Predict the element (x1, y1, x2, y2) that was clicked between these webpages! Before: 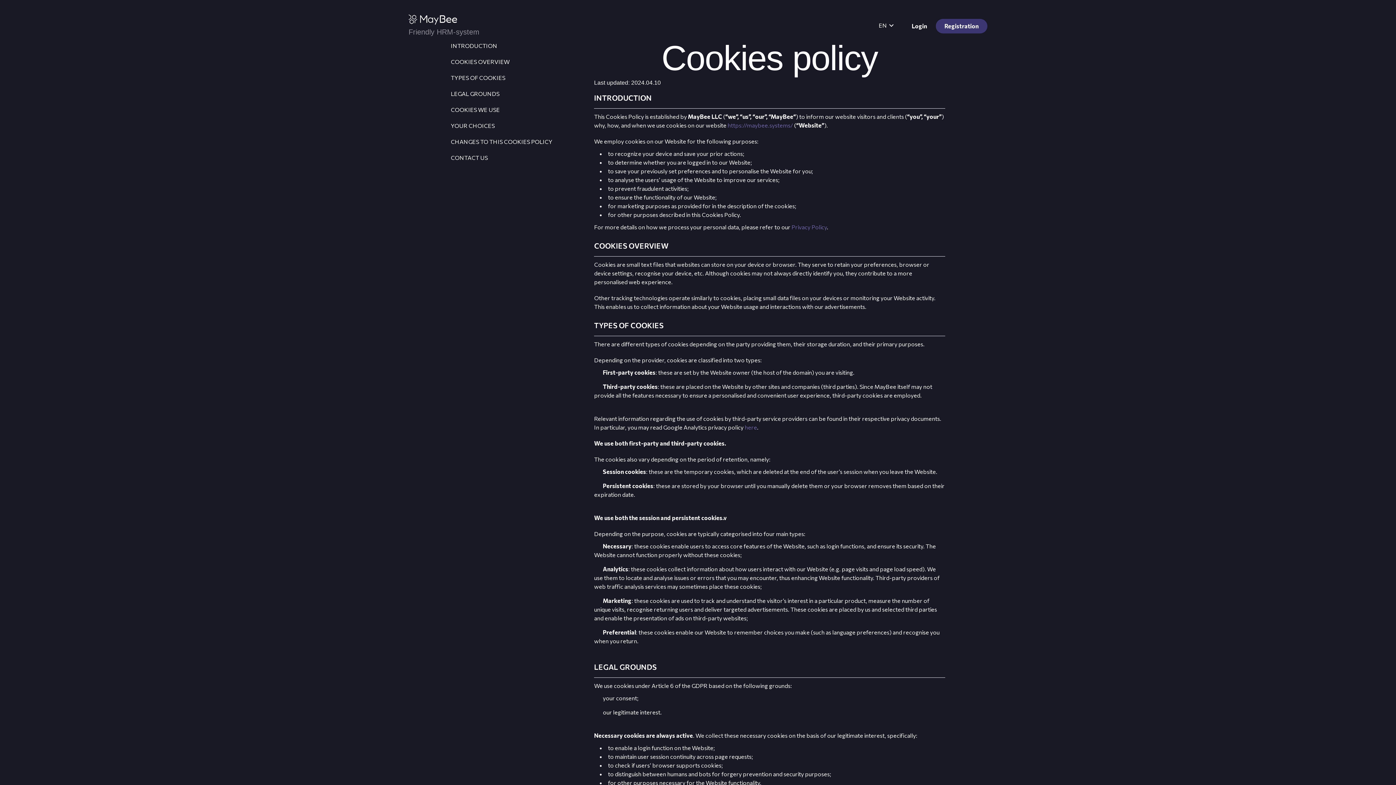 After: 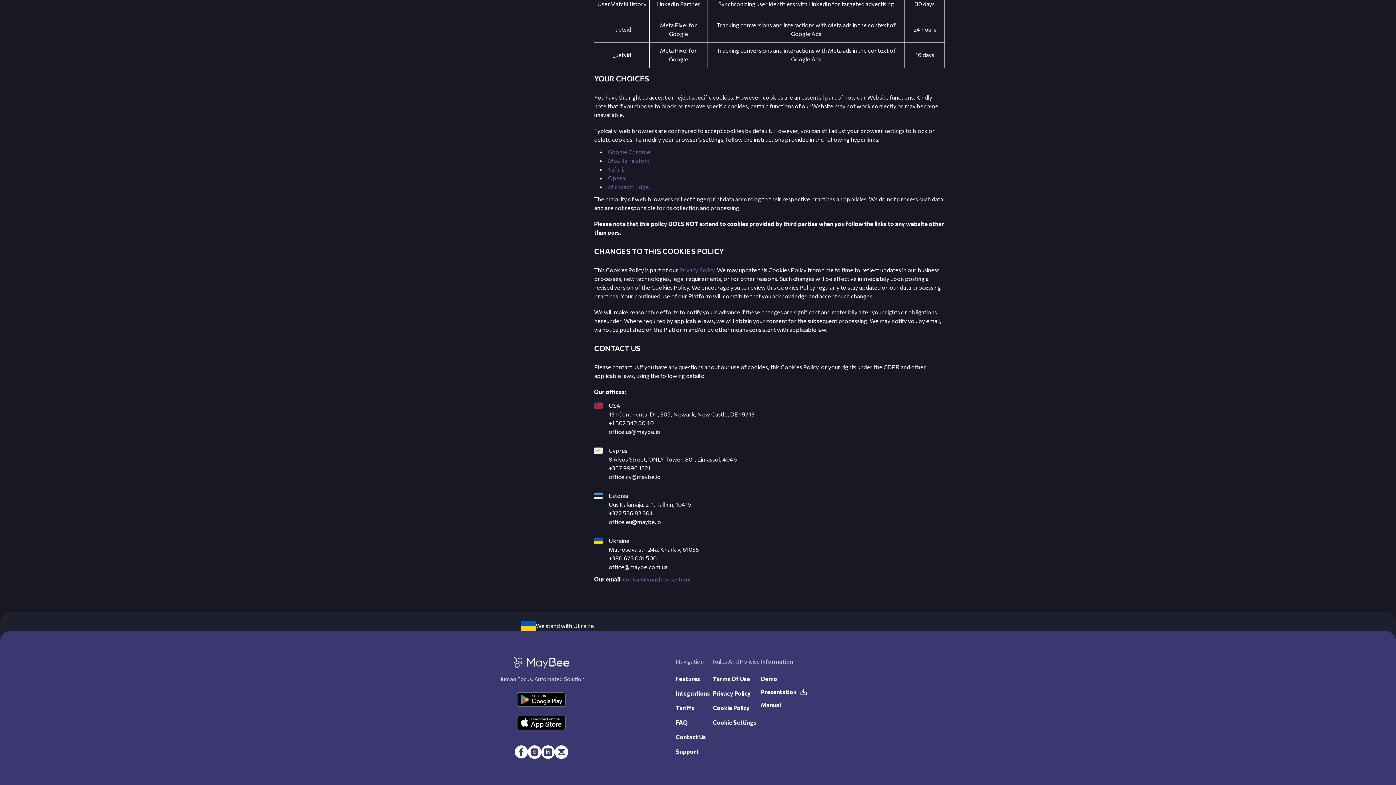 Action: bbox: (450, 122, 494, 129) label: YOUR CHOICES